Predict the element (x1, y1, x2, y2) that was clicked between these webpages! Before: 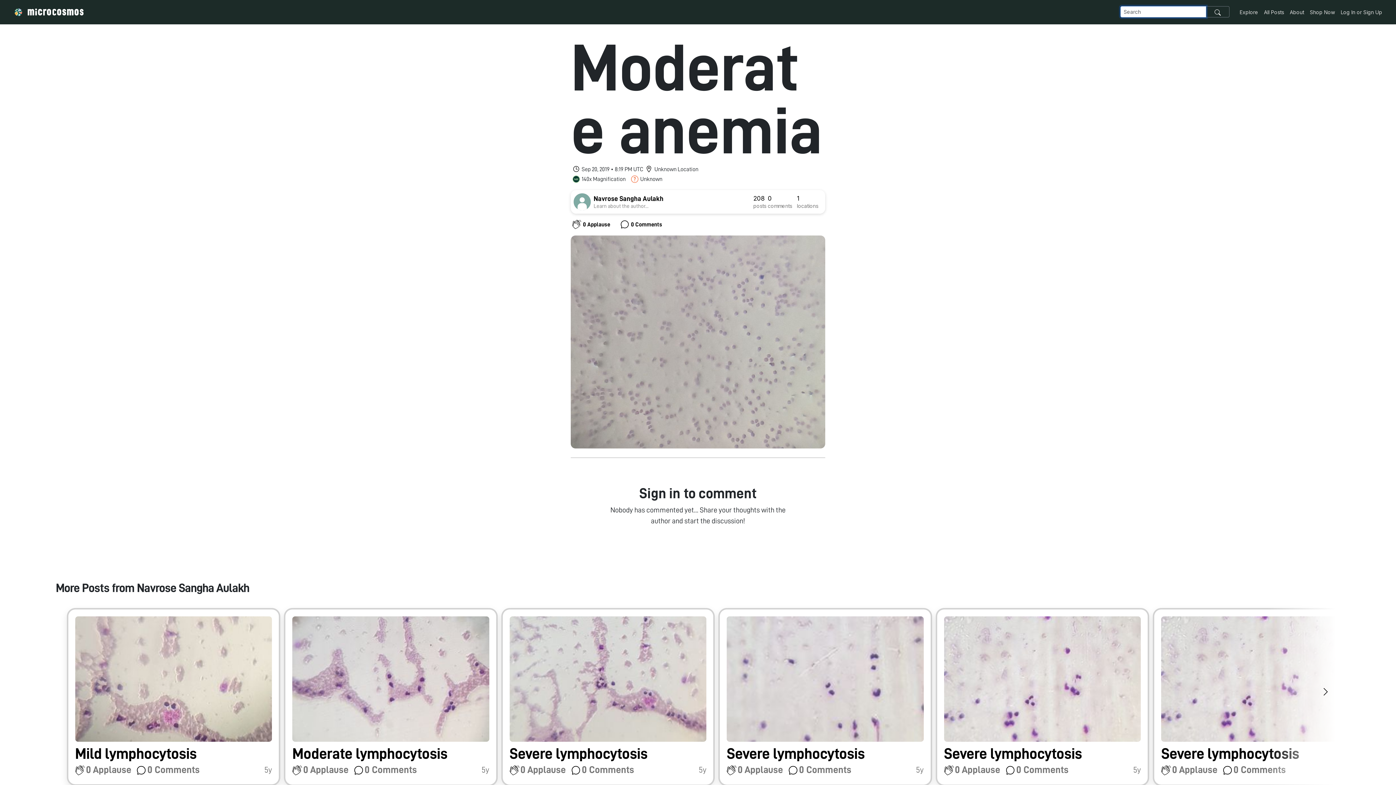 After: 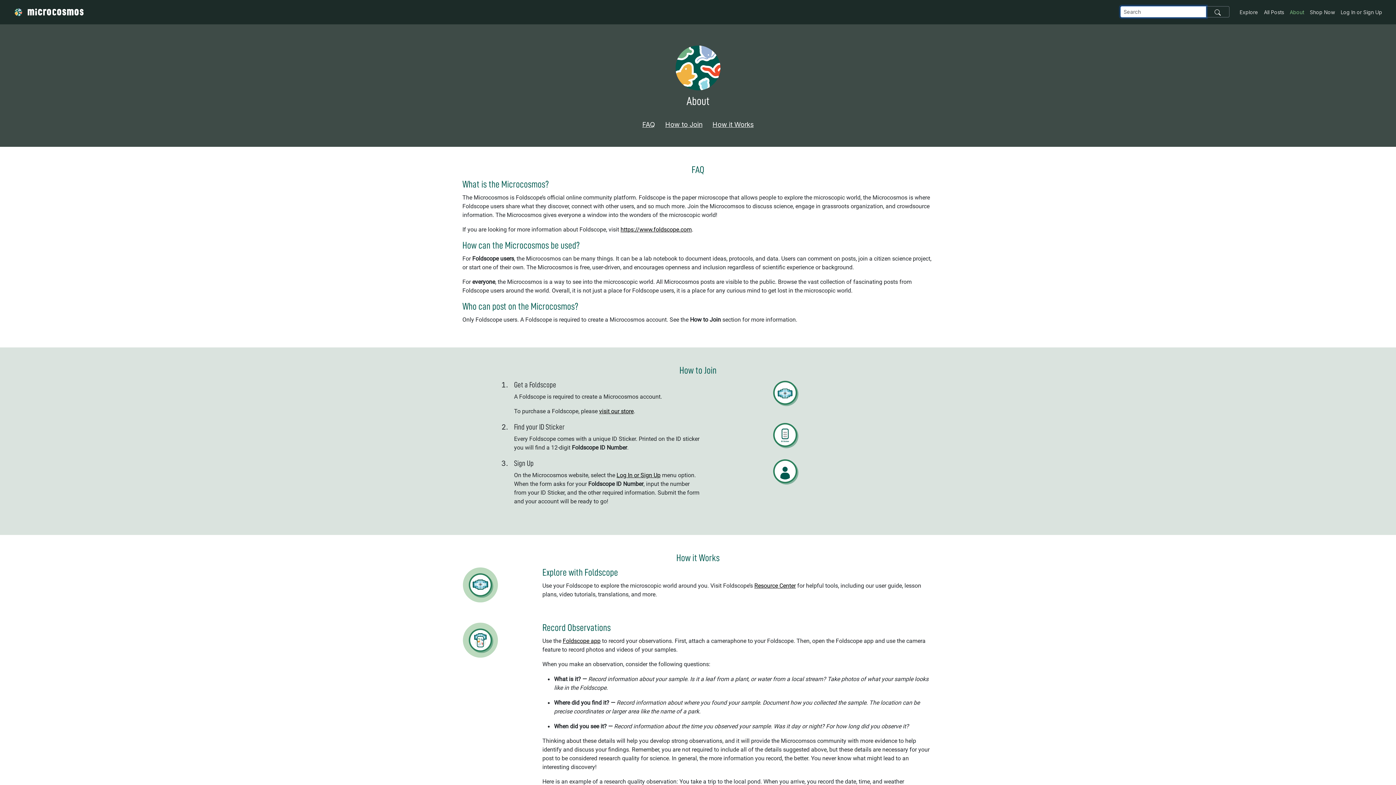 Action: bbox: (1287, 5, 1307, 18) label: About